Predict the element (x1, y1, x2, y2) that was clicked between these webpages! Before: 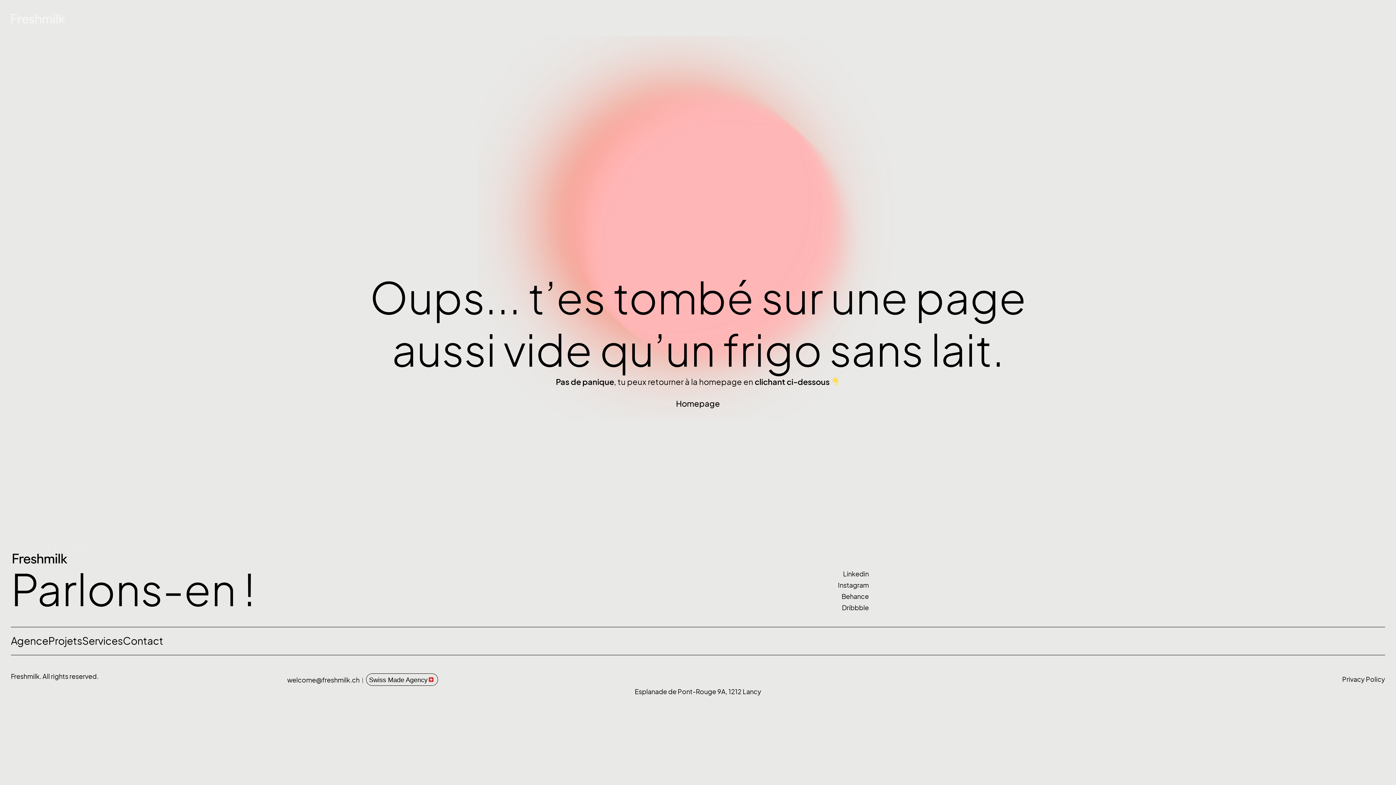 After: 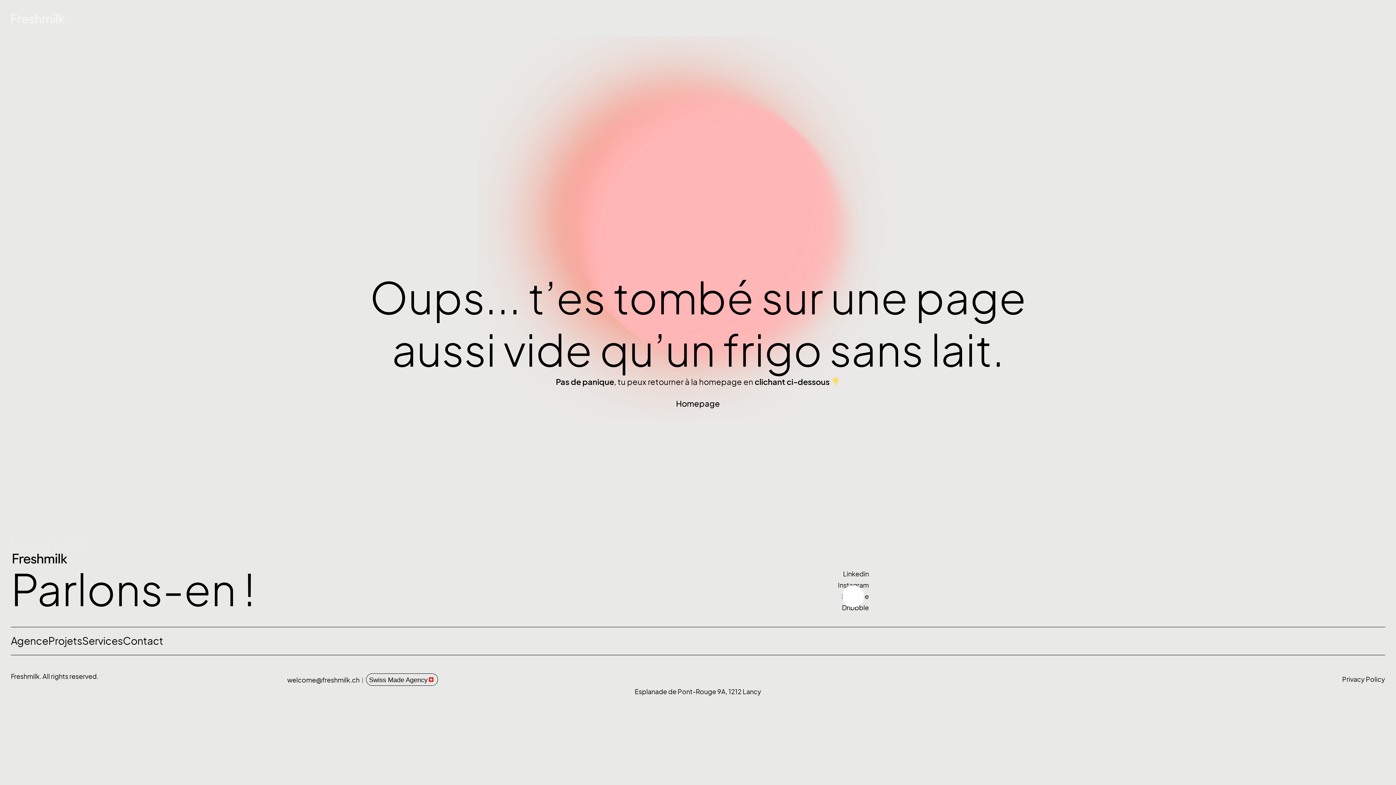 Action: bbox: (838, 591, 869, 602) label: Behance